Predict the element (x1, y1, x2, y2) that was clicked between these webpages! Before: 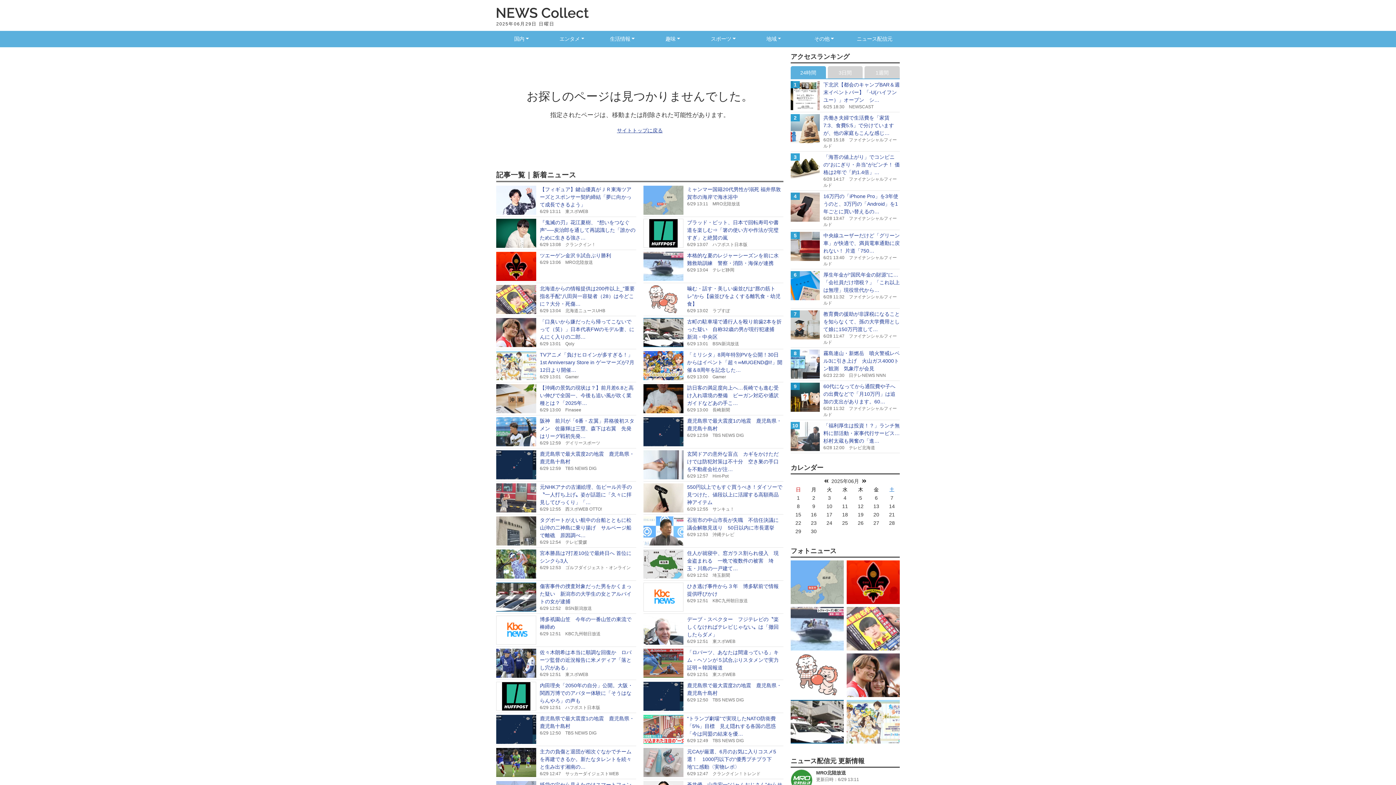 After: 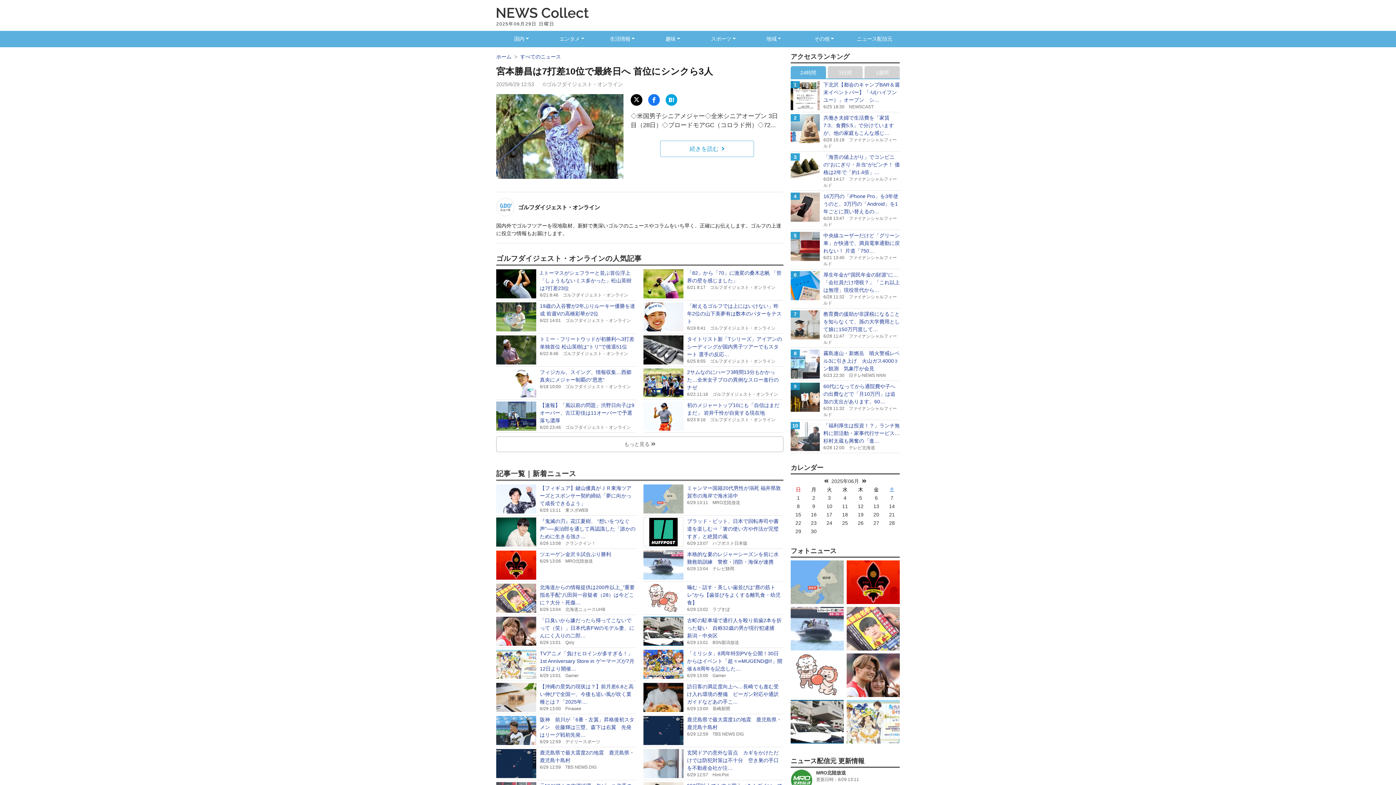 Action: label: 宮本勝昌は7打差10位で最終日へ 首位にシンクら3人

6/29 12:53ゴルフダイジェスト・オンライン bbox: (496, 548, 636, 581)